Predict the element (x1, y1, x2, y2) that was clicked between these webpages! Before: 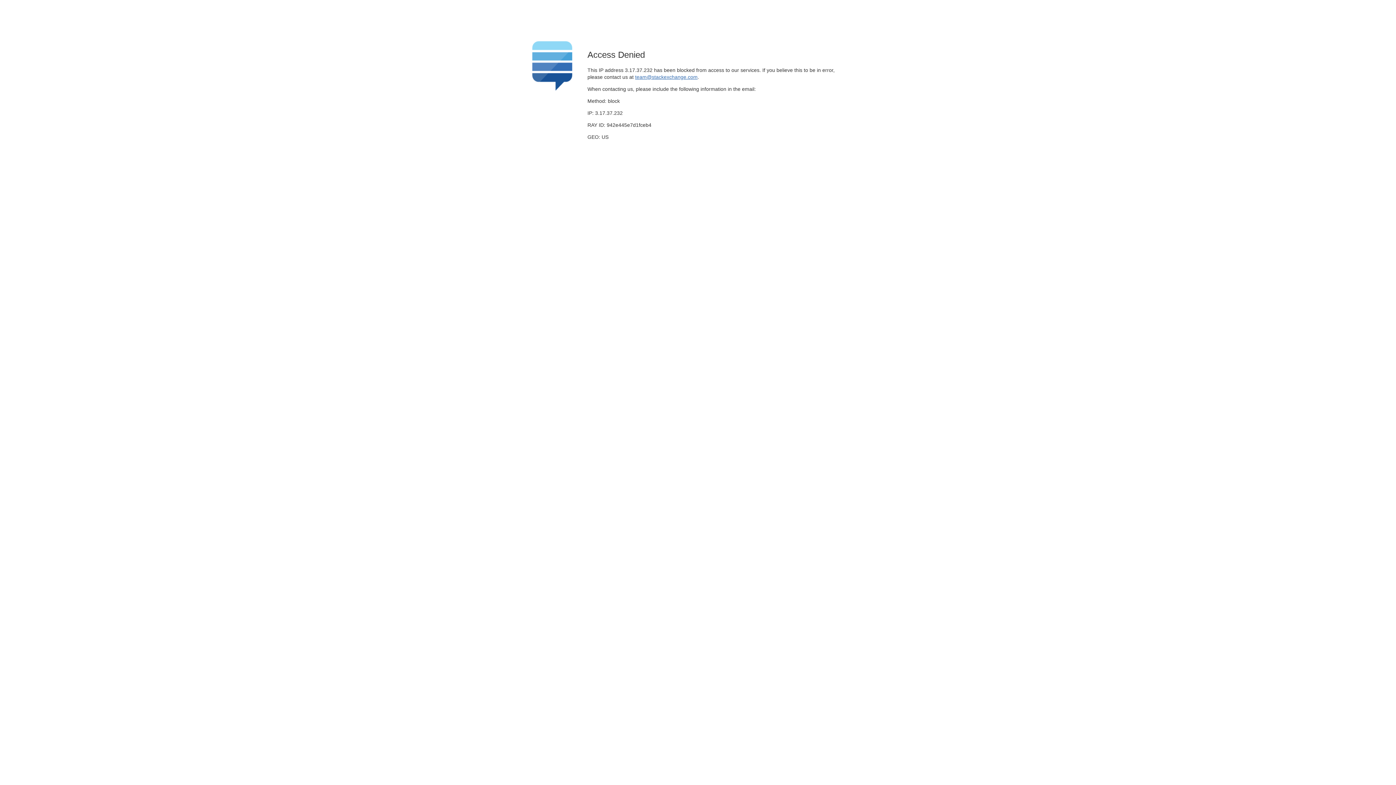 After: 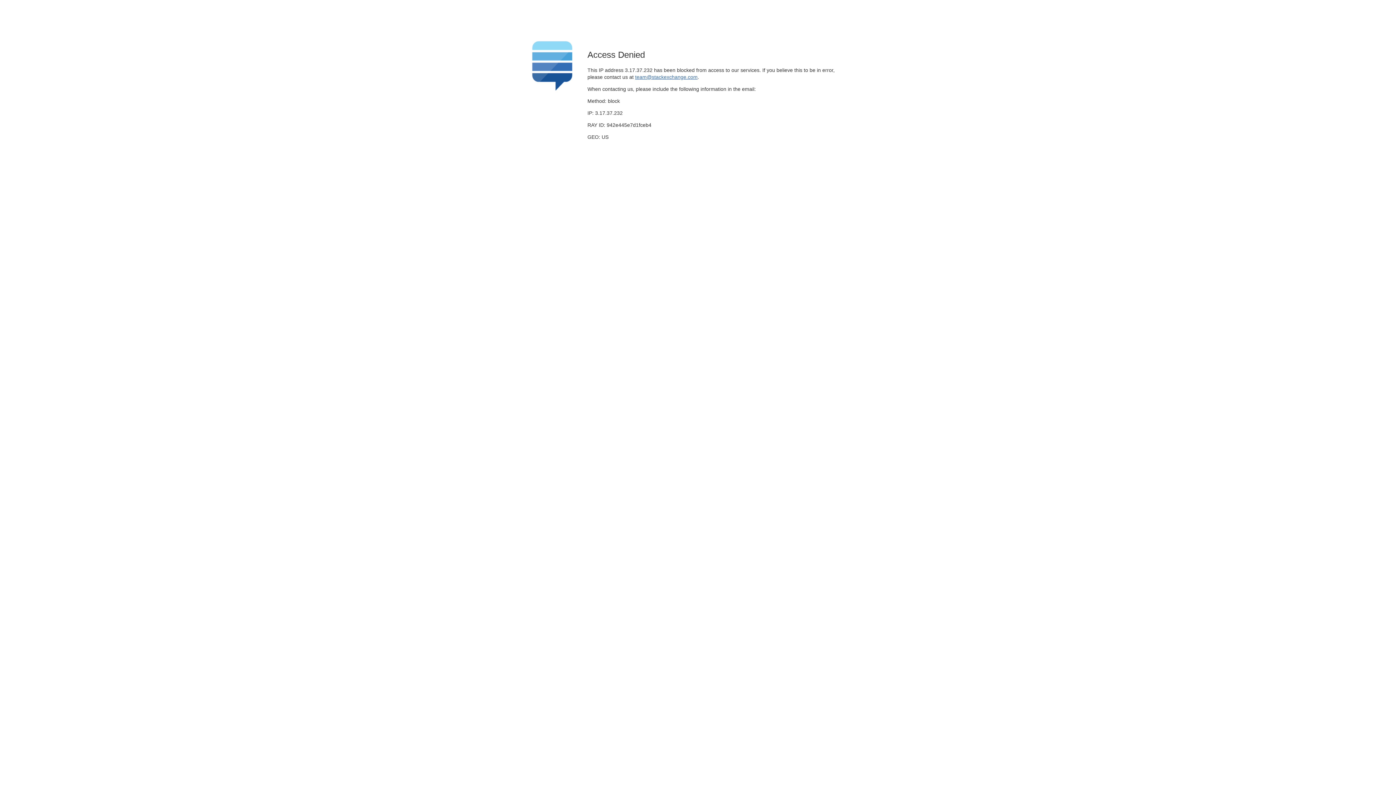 Action: label: team@stackexchange.com bbox: (635, 74, 697, 79)